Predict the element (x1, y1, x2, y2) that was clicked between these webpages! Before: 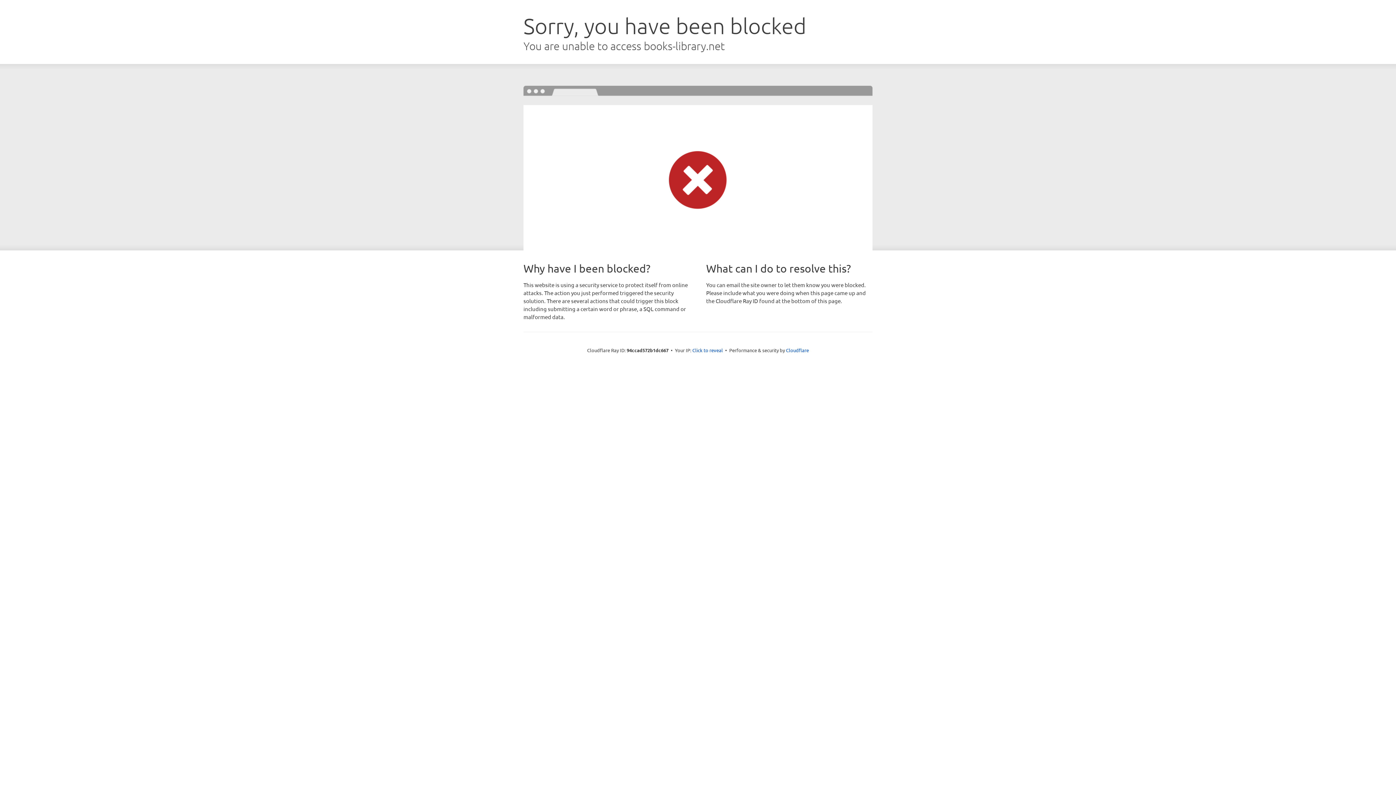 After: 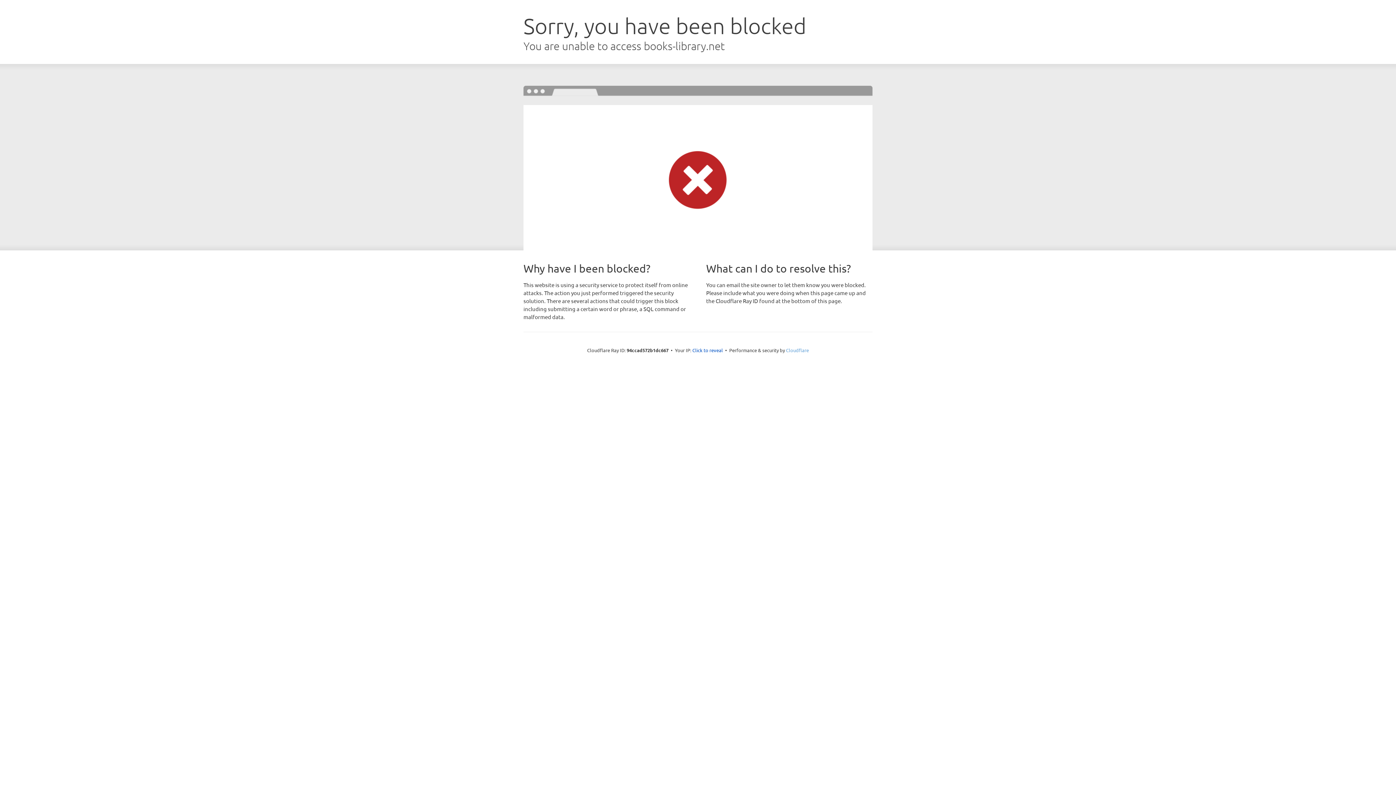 Action: label: Cloudflare bbox: (786, 347, 809, 353)